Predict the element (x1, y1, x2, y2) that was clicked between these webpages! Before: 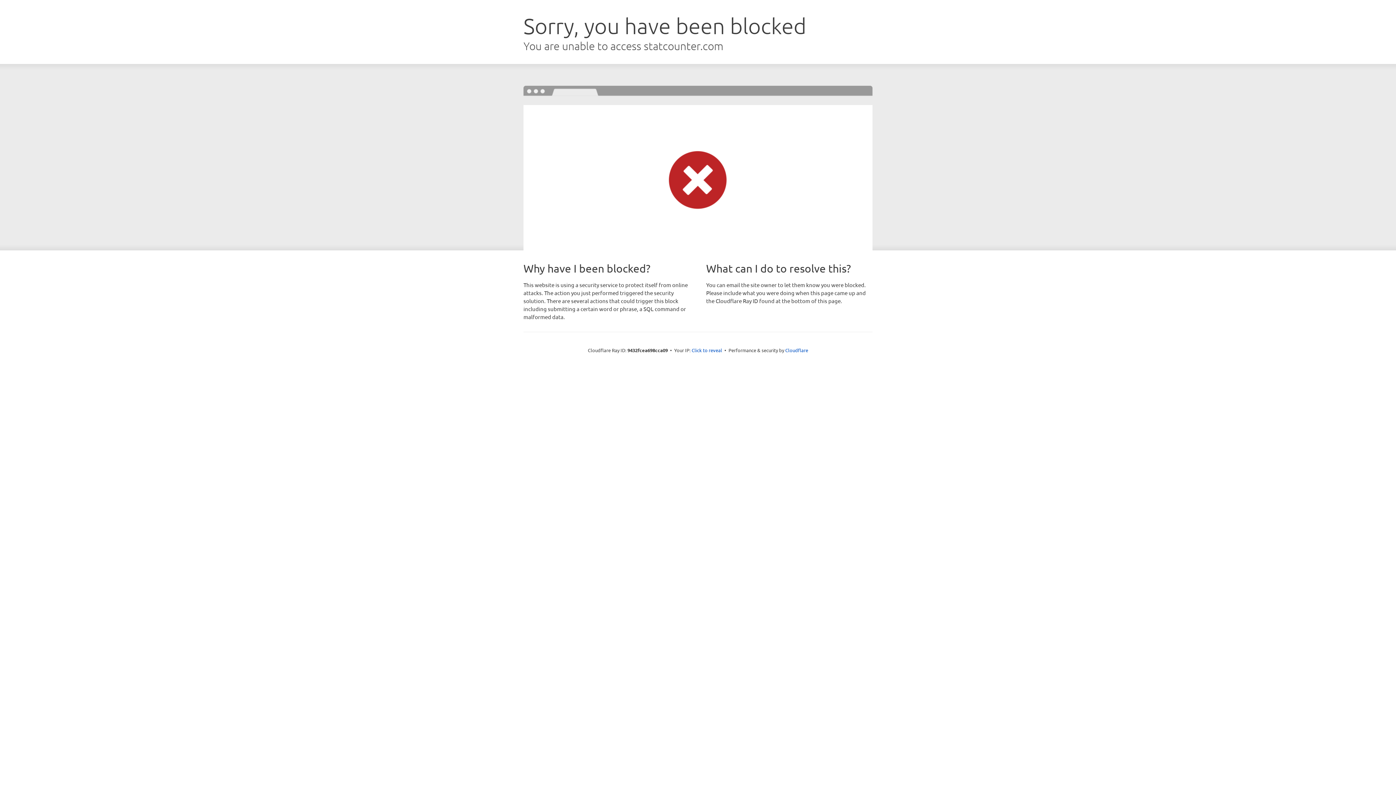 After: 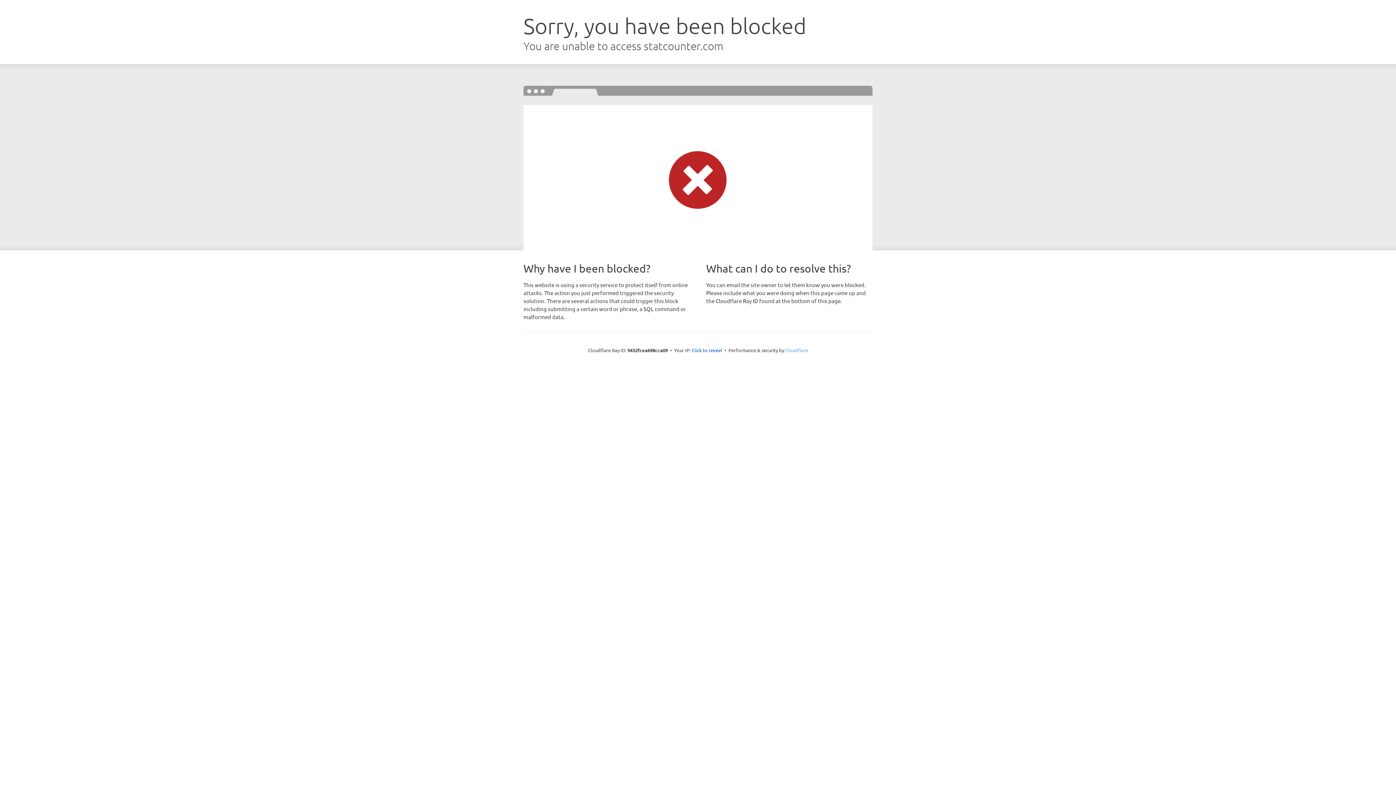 Action: bbox: (785, 347, 808, 353) label: Cloudflare